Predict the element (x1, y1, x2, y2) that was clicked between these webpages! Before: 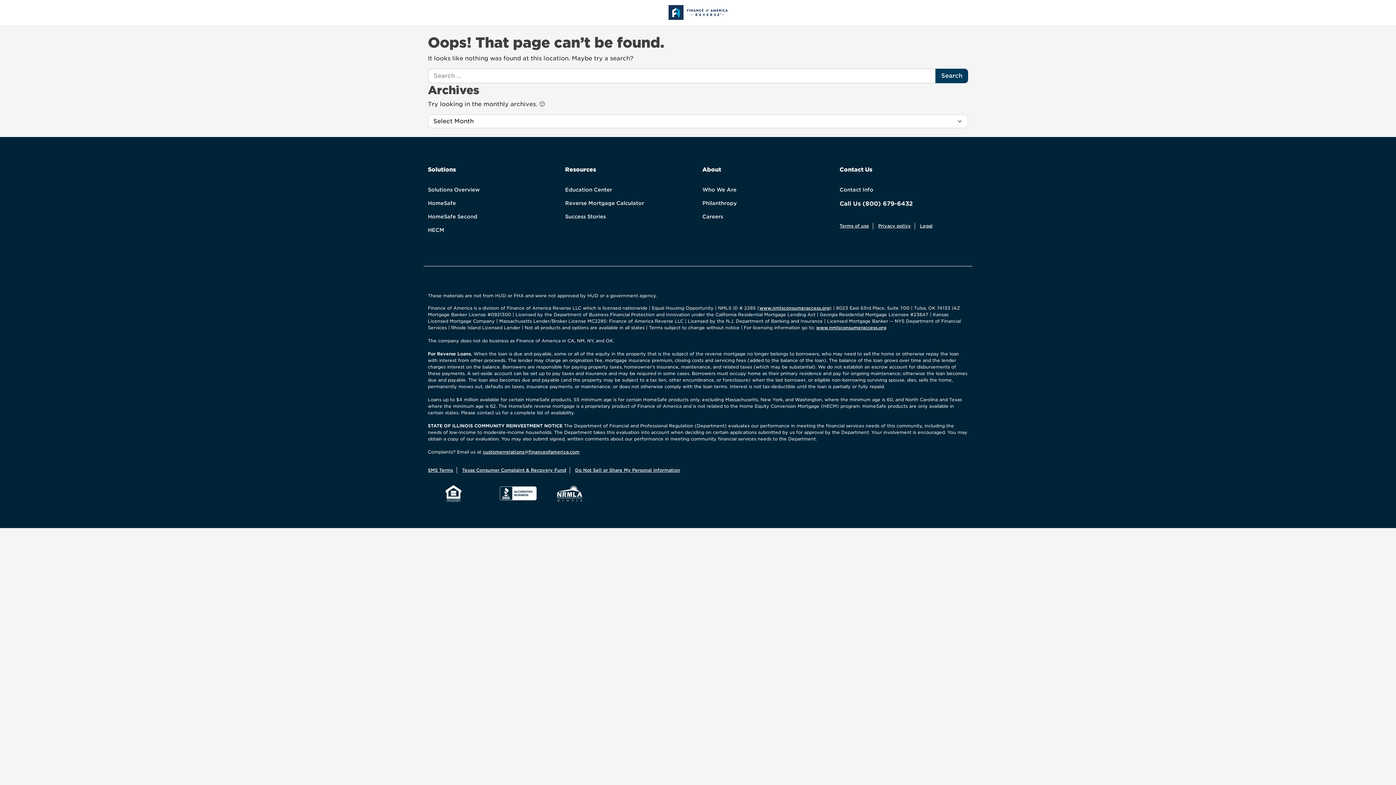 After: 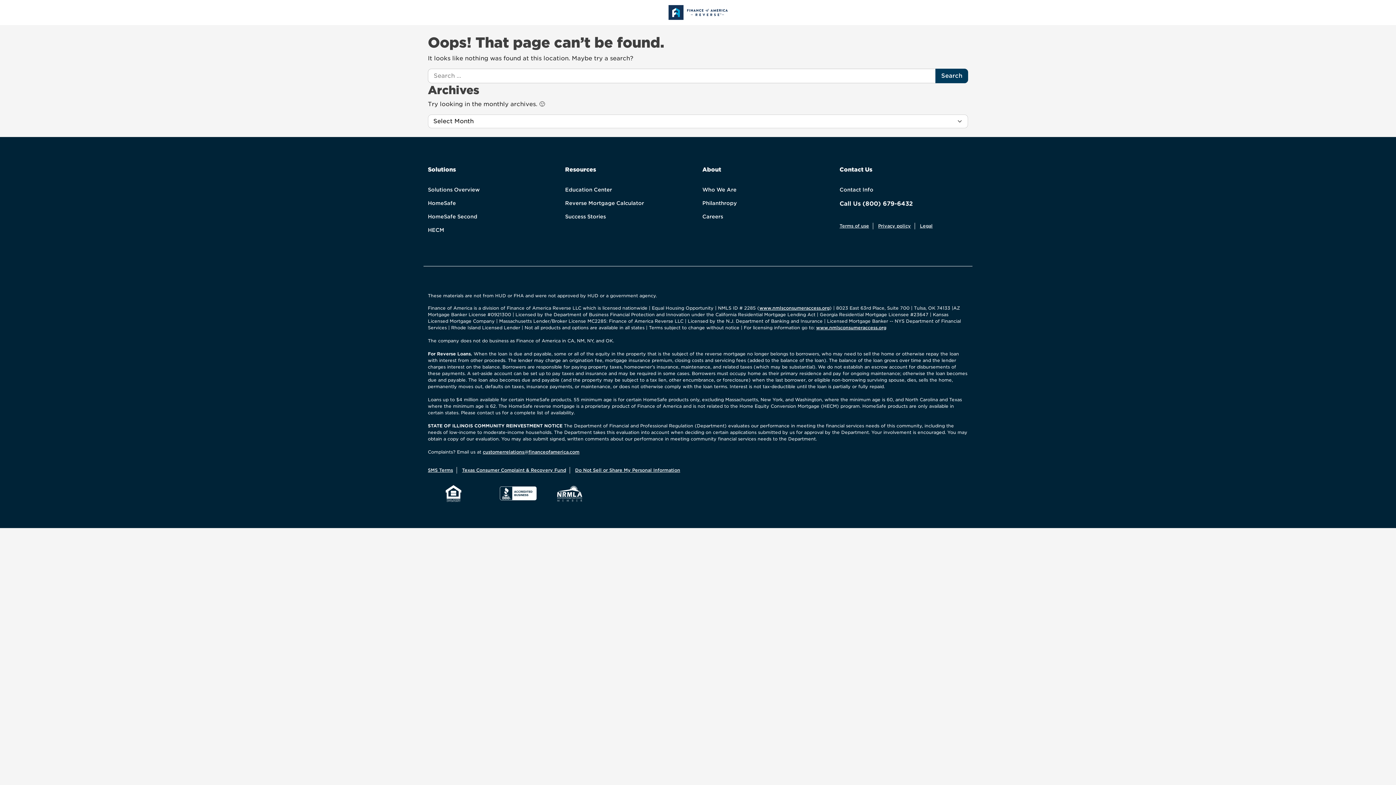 Action: bbox: (920, 223, 932, 228) label: Legal